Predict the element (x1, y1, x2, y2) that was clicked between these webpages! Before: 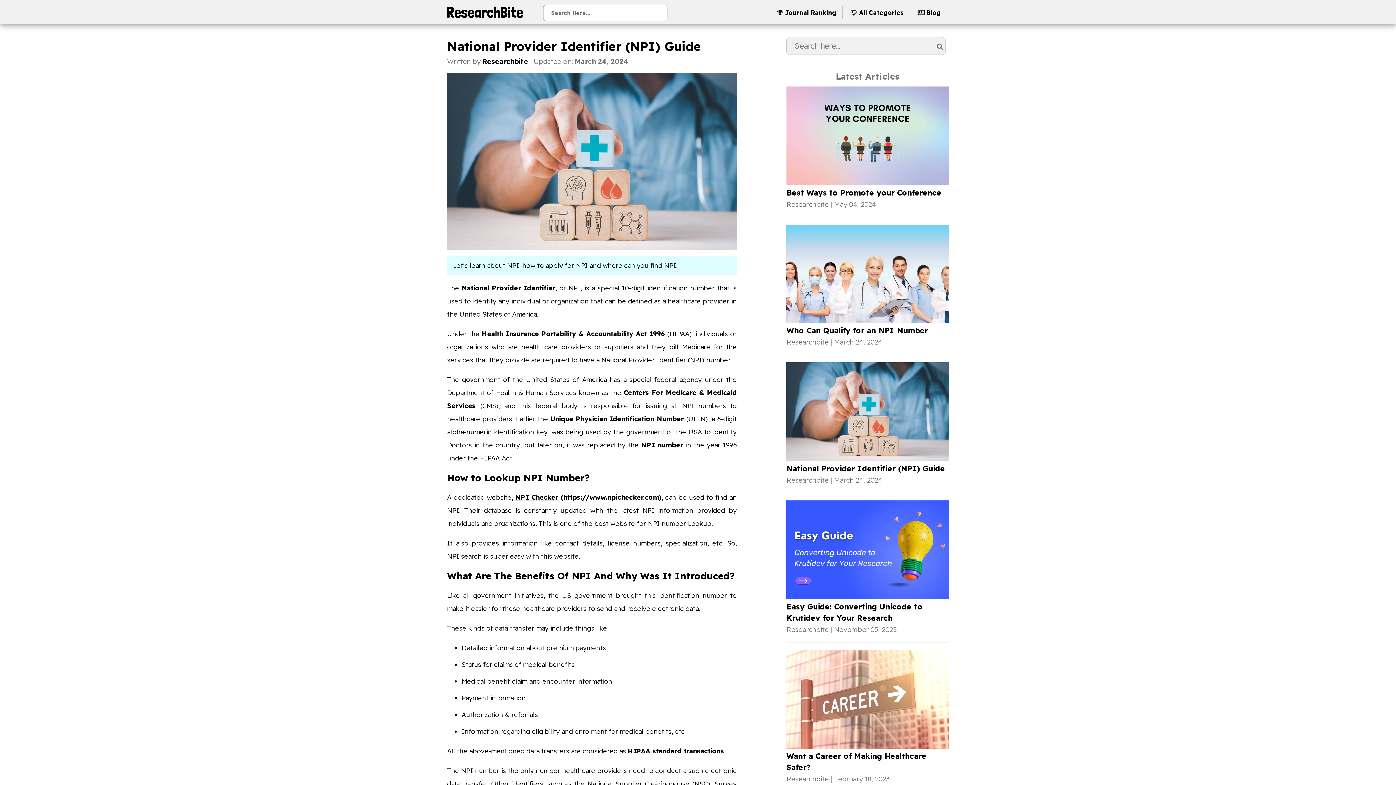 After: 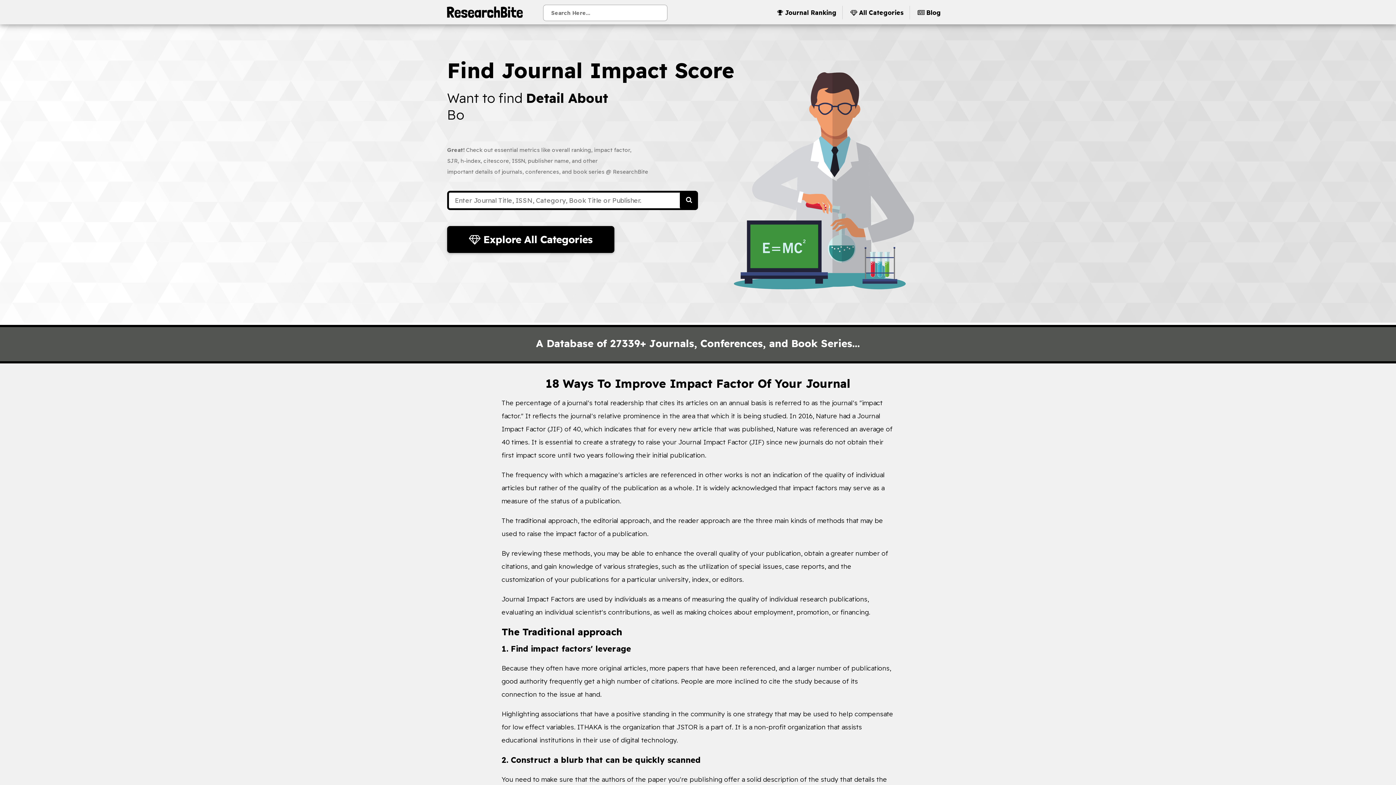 Action: bbox: (445, 2, 524, 18)